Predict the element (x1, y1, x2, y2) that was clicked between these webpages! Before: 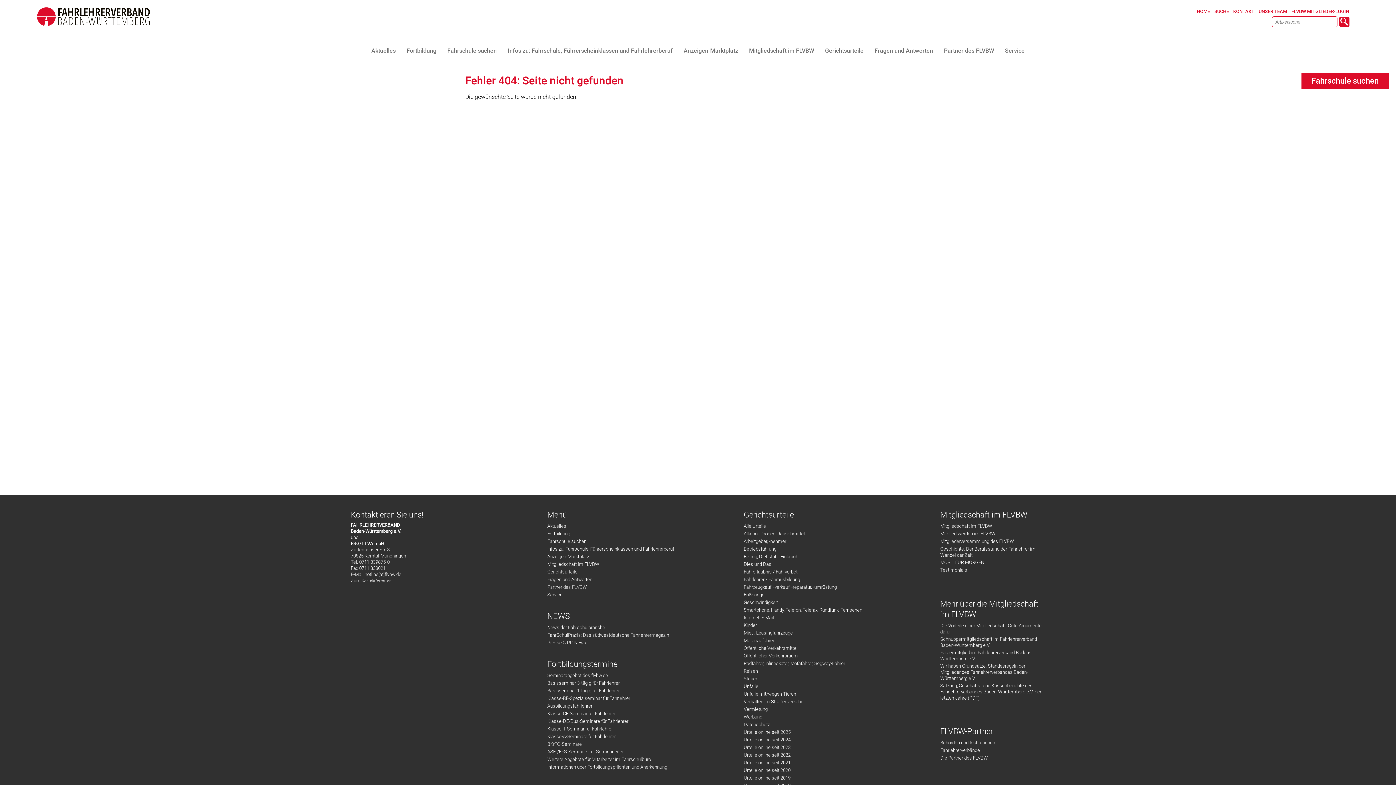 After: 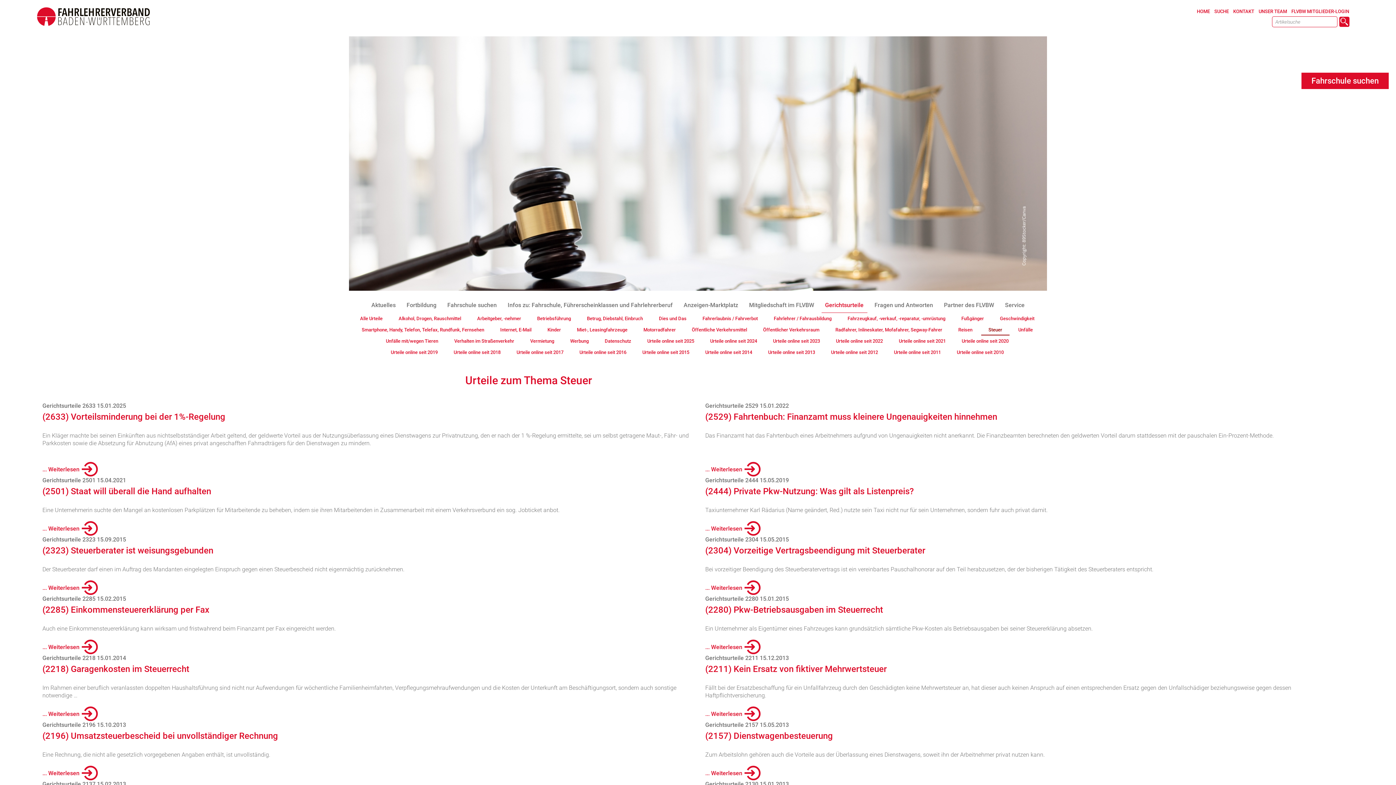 Action: bbox: (743, 676, 757, 682) label: Steuer